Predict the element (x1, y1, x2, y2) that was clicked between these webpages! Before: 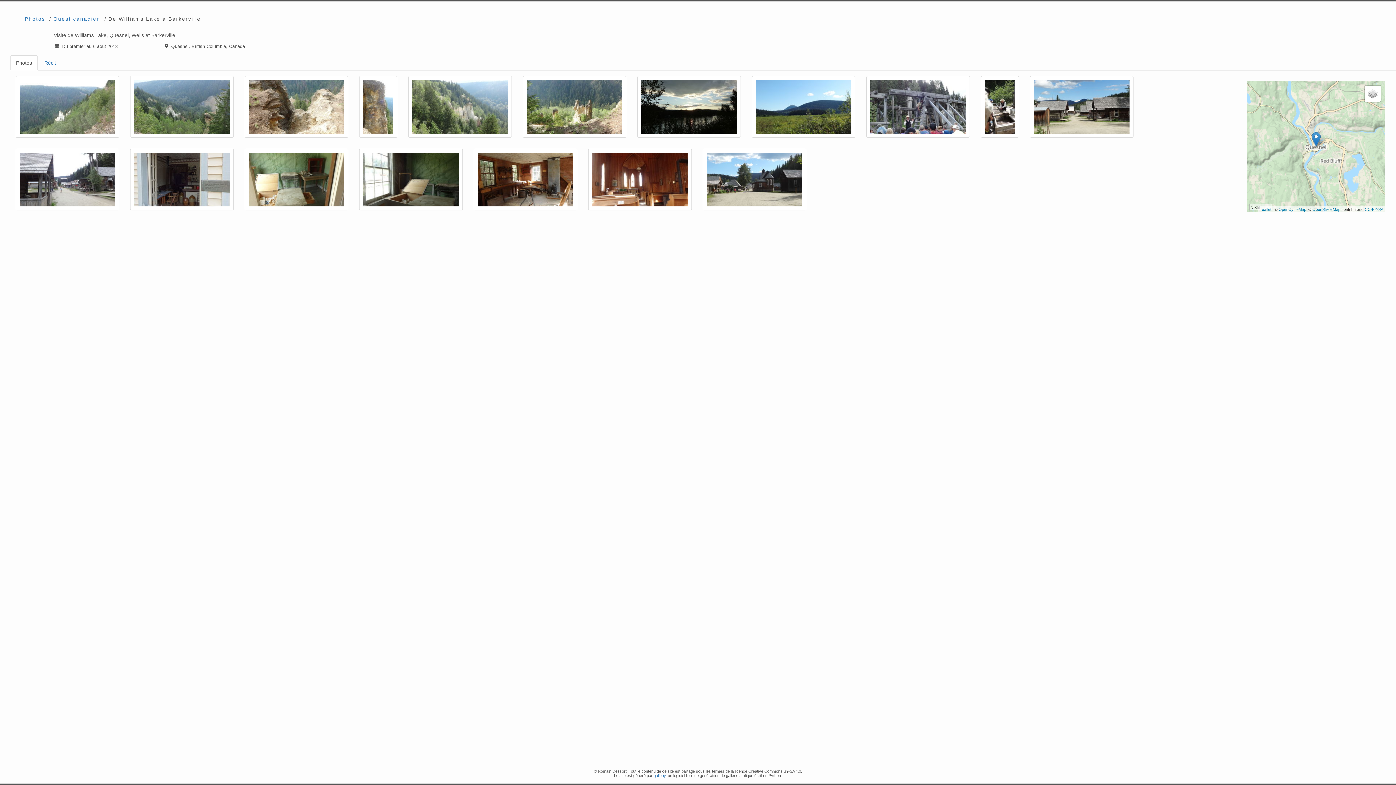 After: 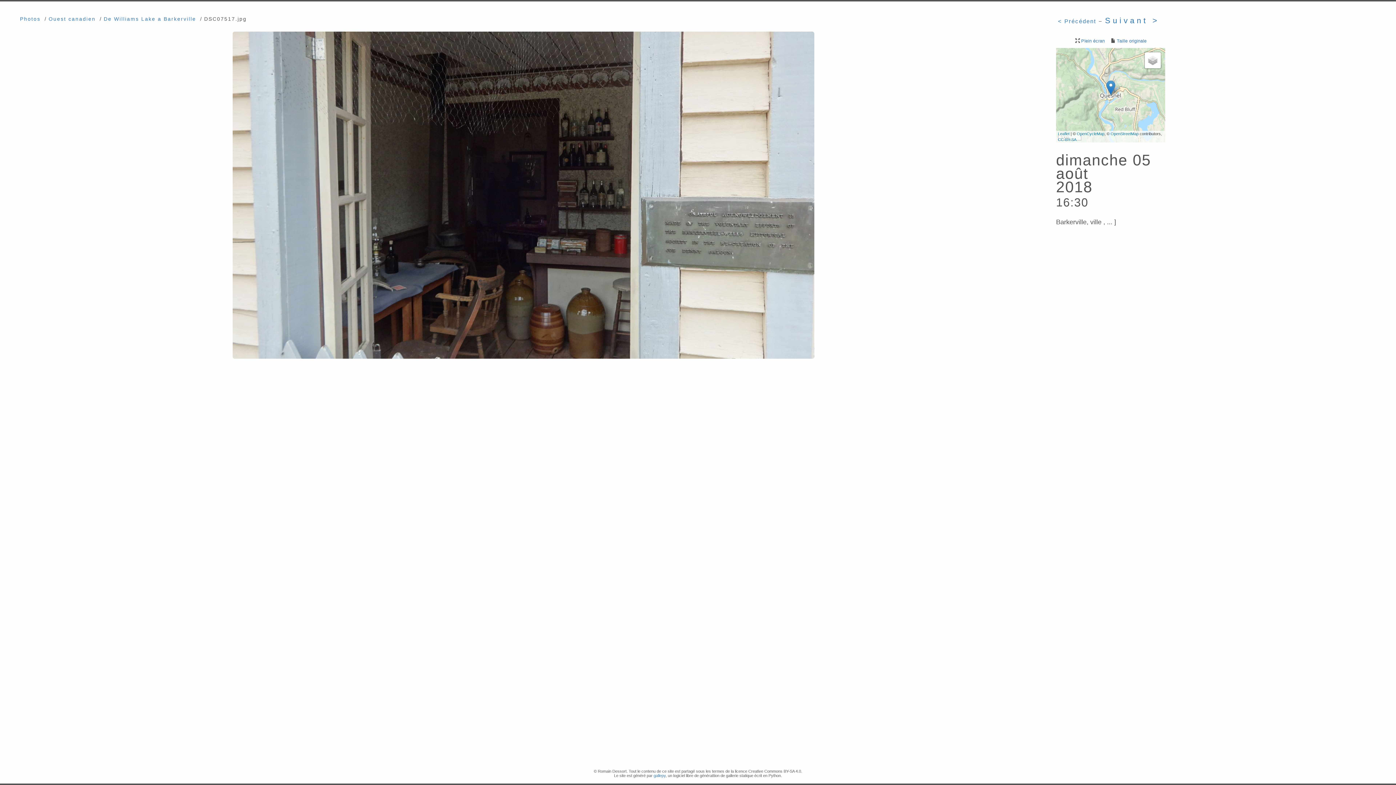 Action: bbox: (130, 176, 233, 182)